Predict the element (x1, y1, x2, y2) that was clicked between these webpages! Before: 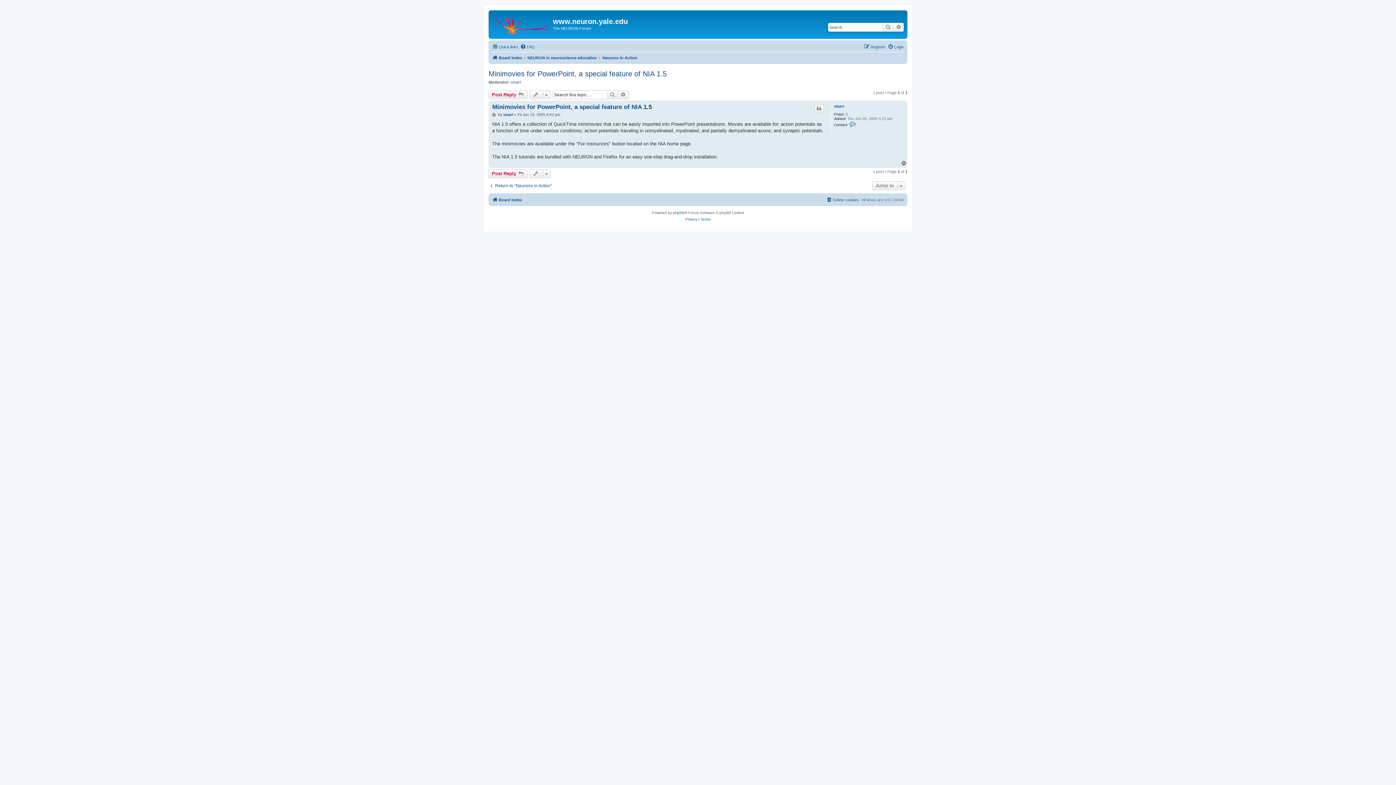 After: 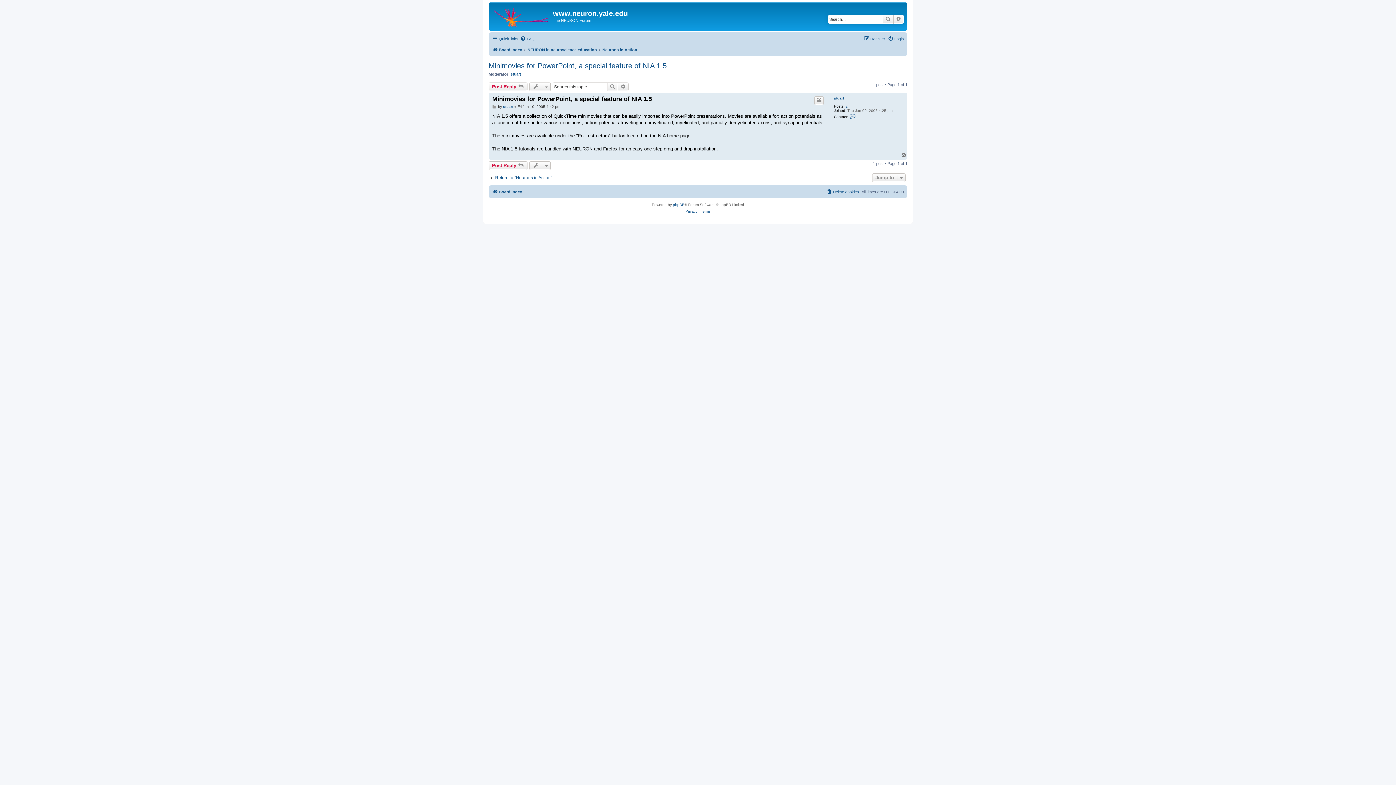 Action: bbox: (492, 112, 497, 117) label: Post